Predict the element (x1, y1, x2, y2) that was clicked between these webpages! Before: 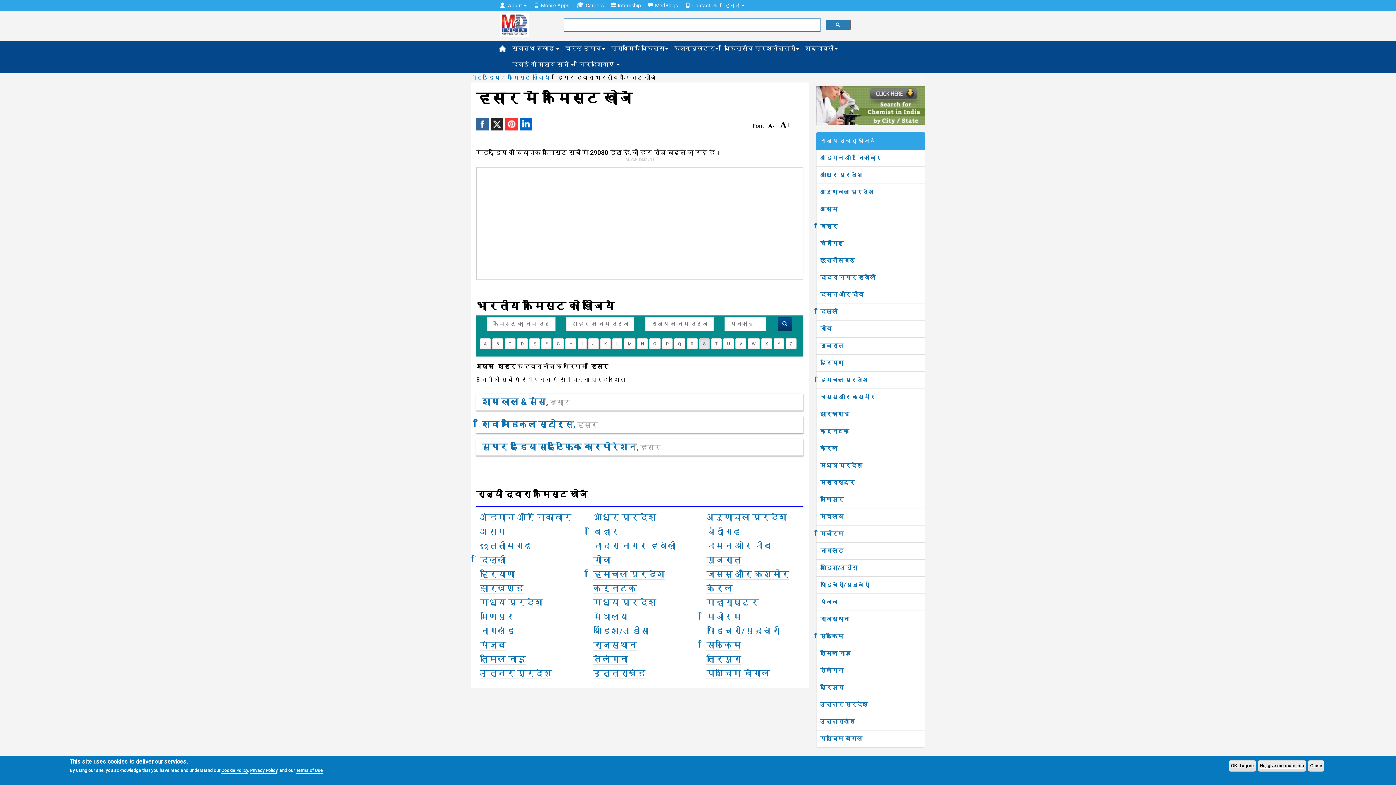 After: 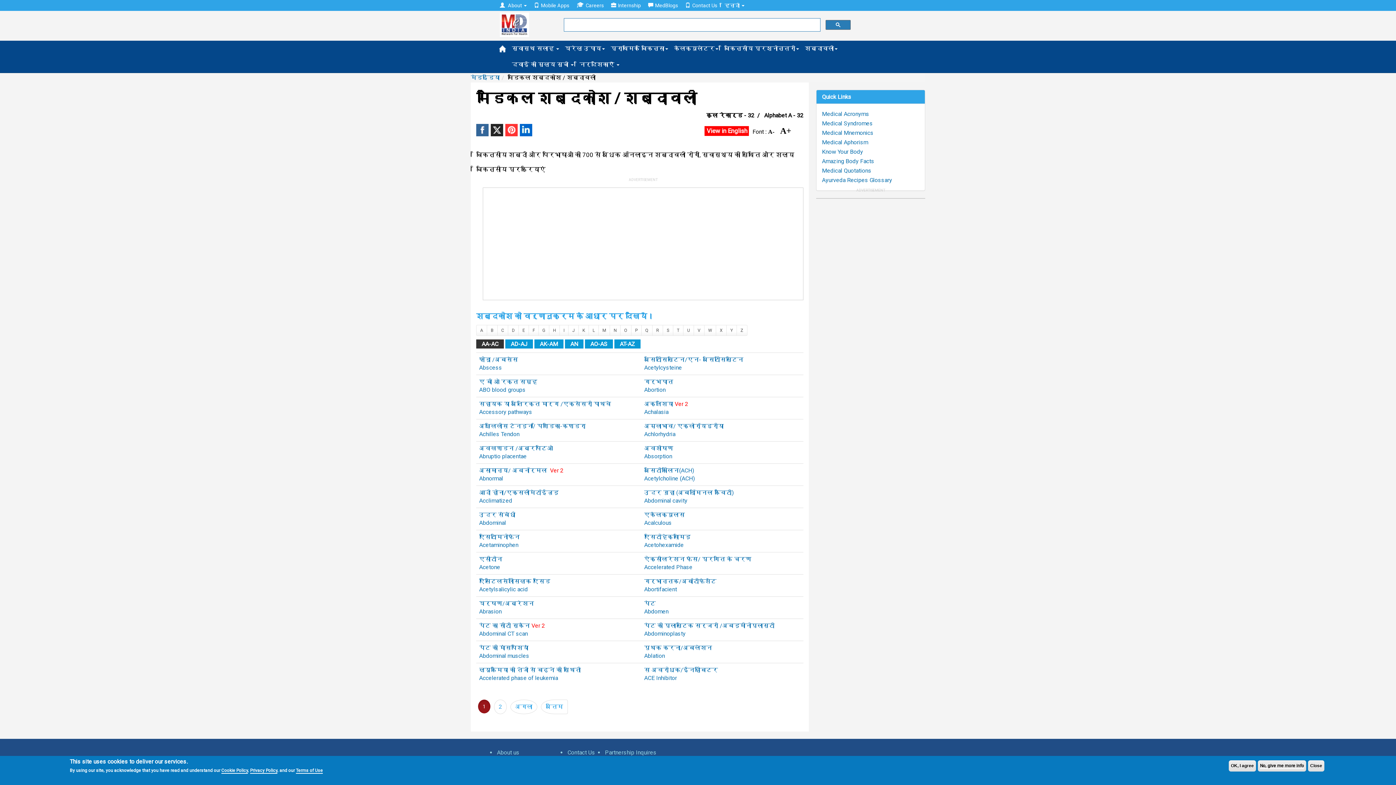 Action: label: शब्दावली bbox: (802, 40, 840, 56)